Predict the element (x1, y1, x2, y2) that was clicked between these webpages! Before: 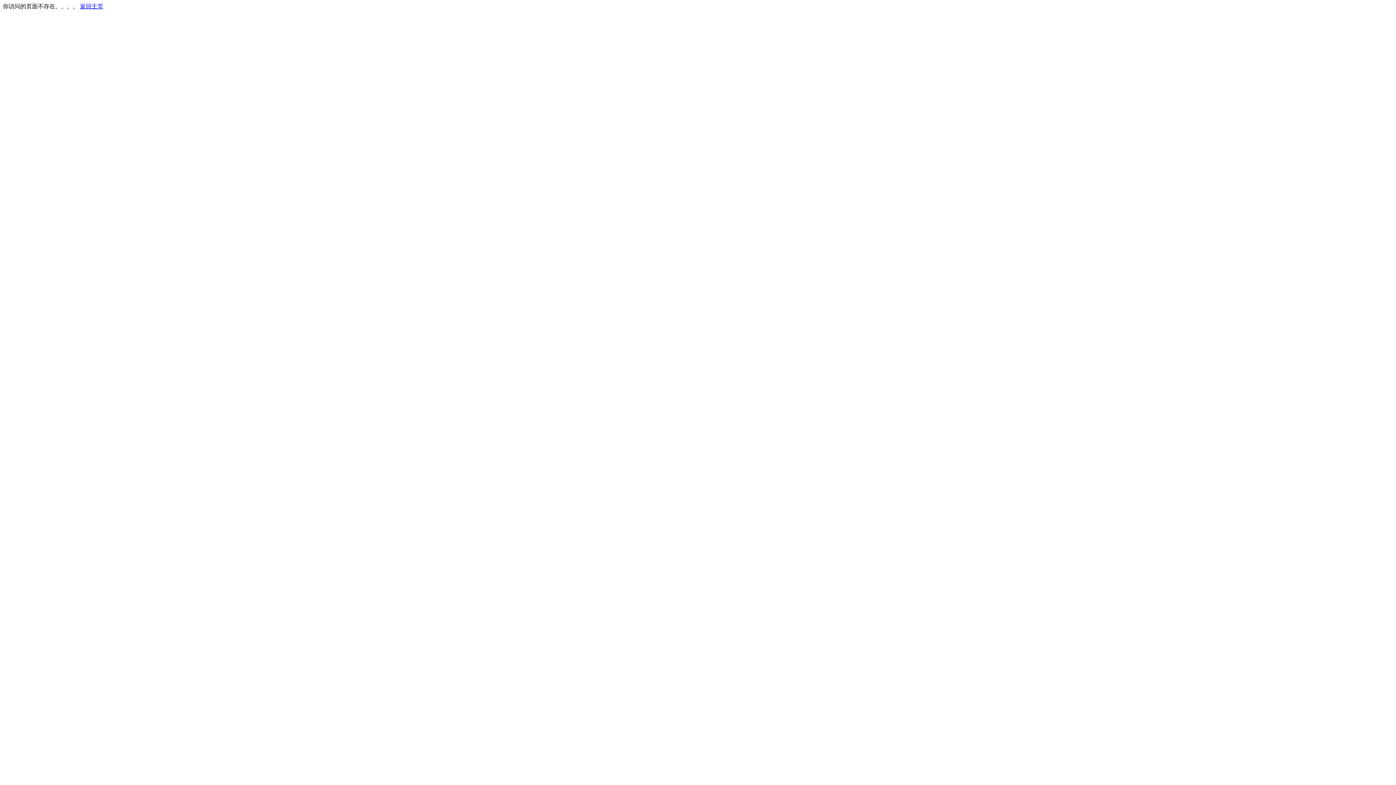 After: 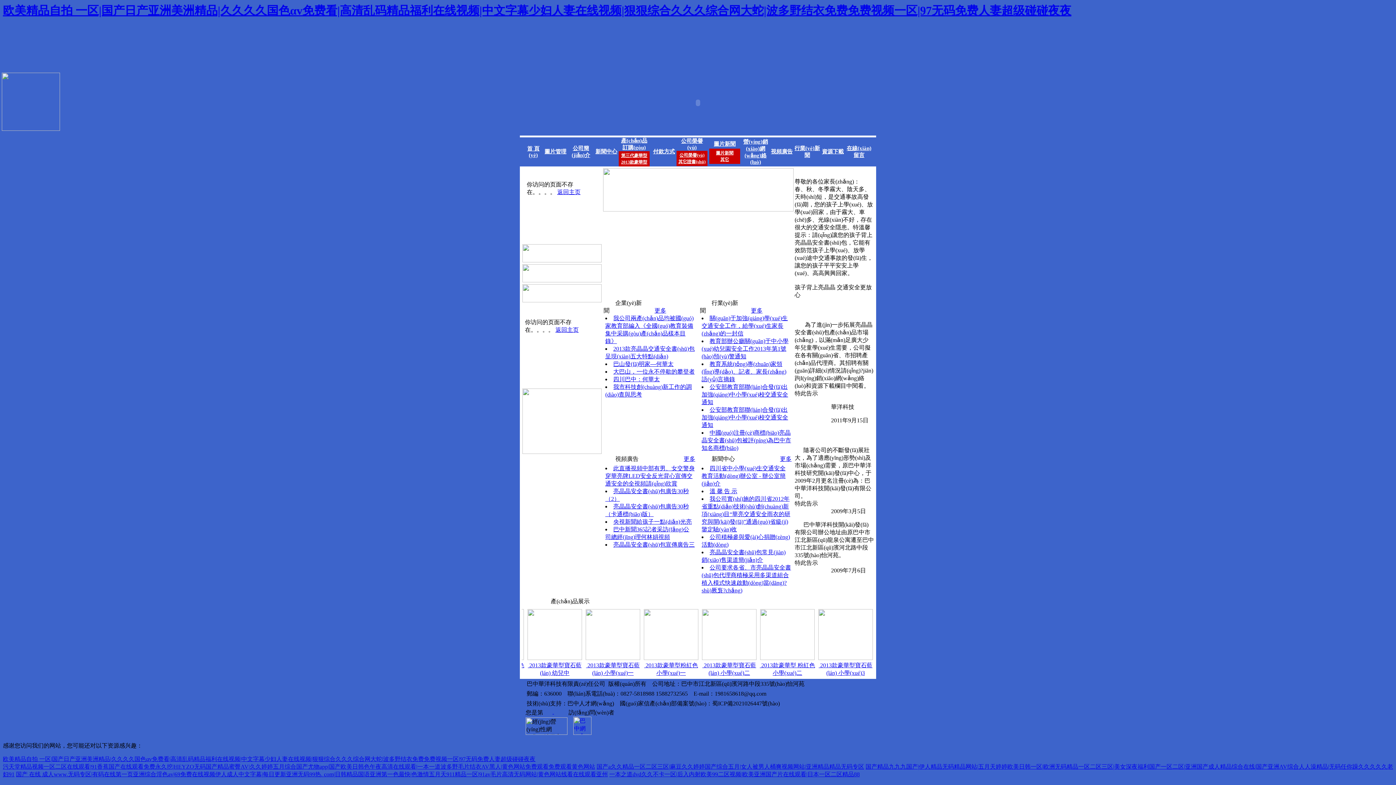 Action: bbox: (80, 3, 103, 9) label: 返回主页